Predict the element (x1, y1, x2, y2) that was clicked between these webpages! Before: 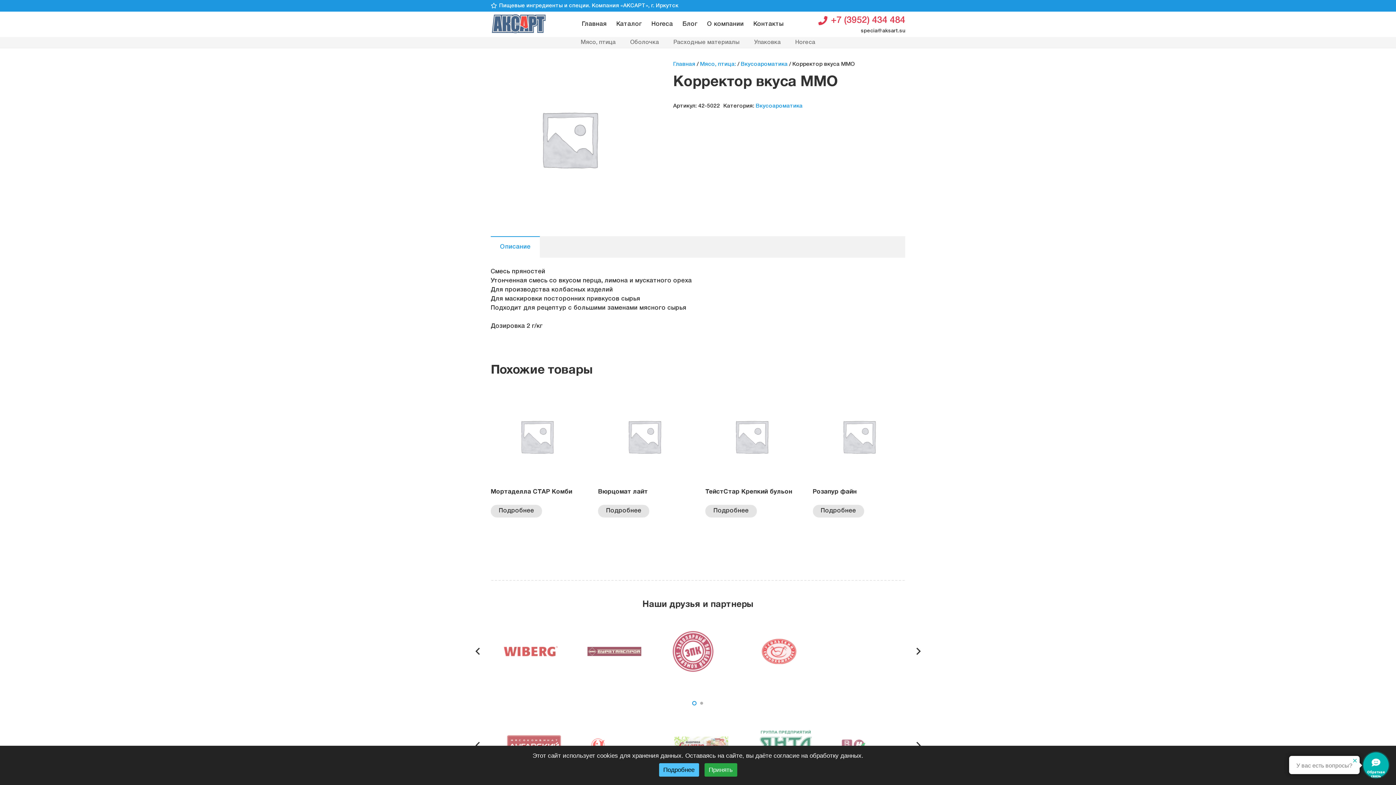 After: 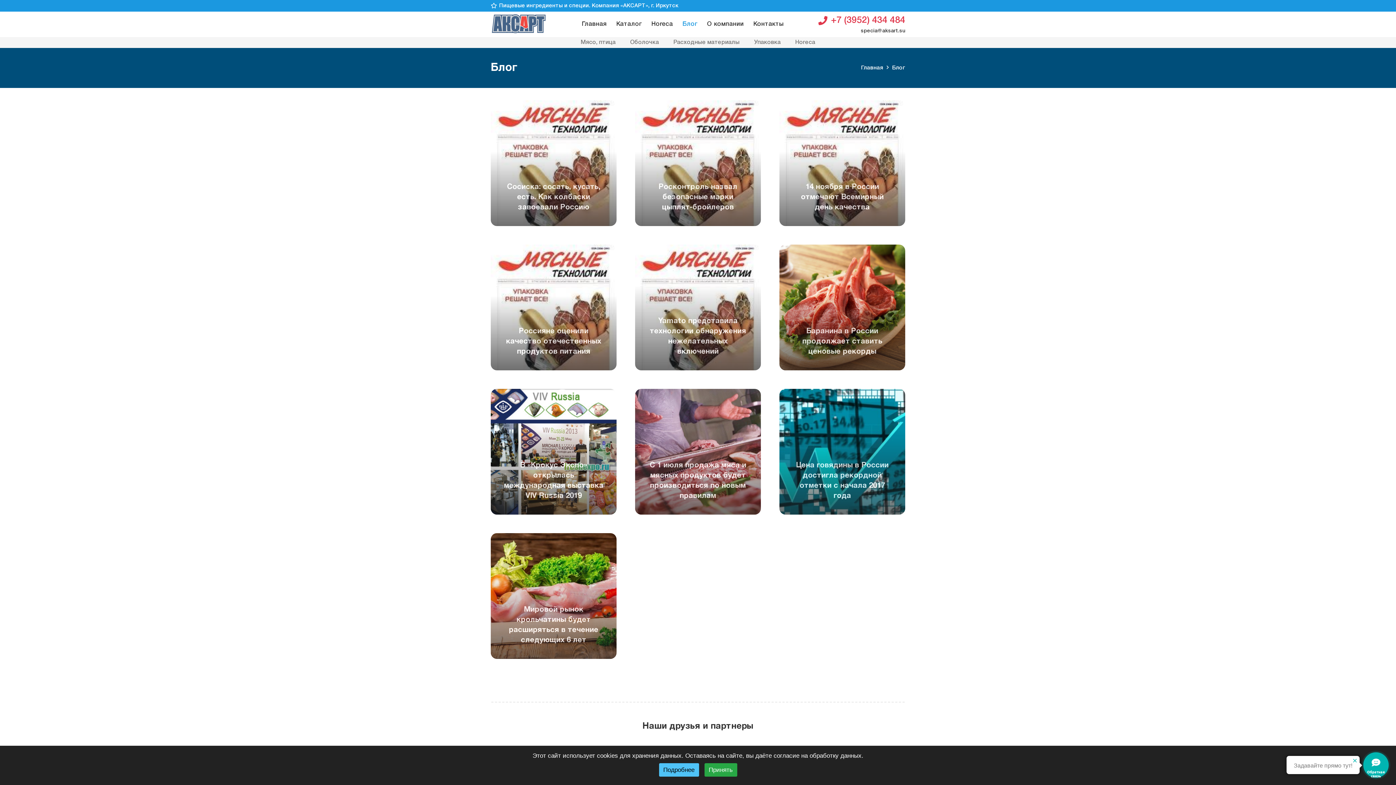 Action: bbox: (677, 15, 702, 33) label: Блог